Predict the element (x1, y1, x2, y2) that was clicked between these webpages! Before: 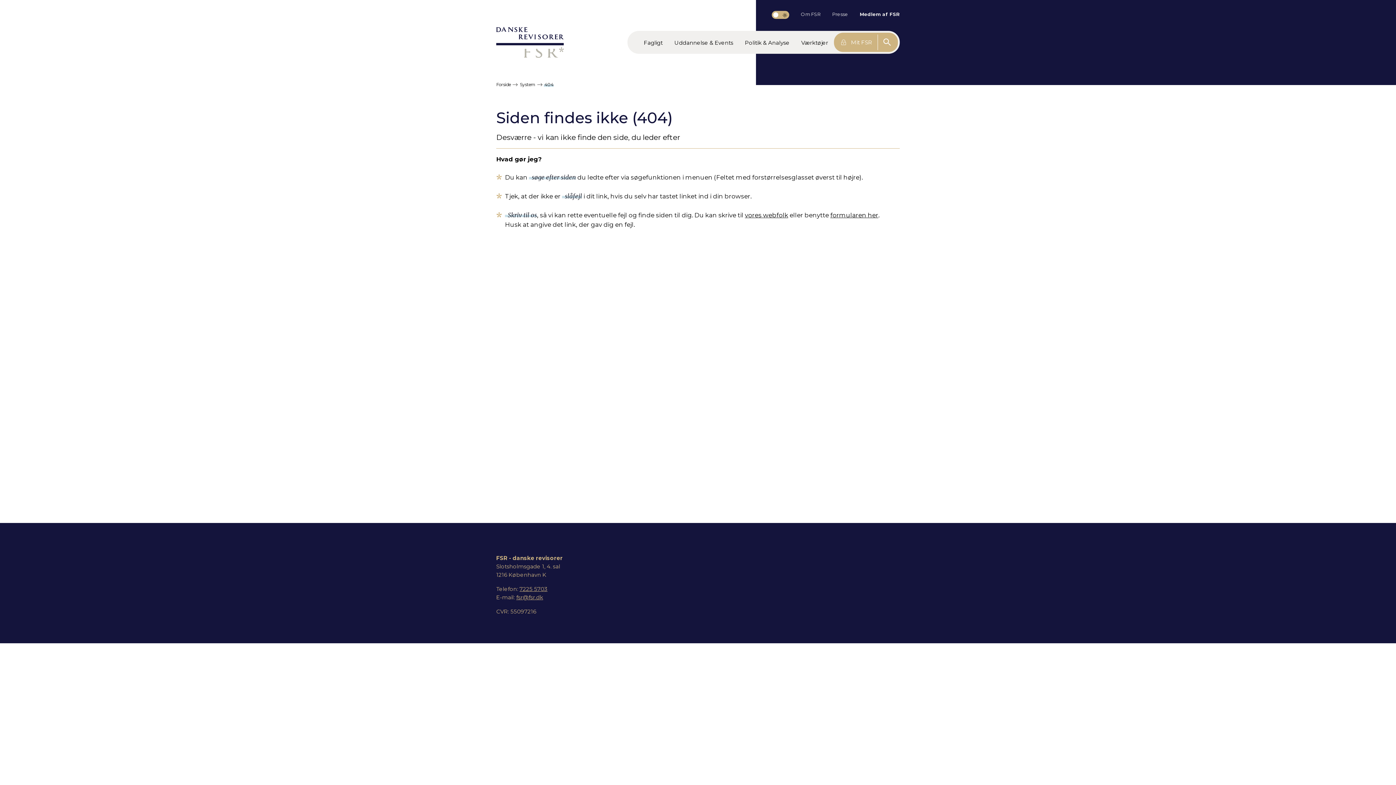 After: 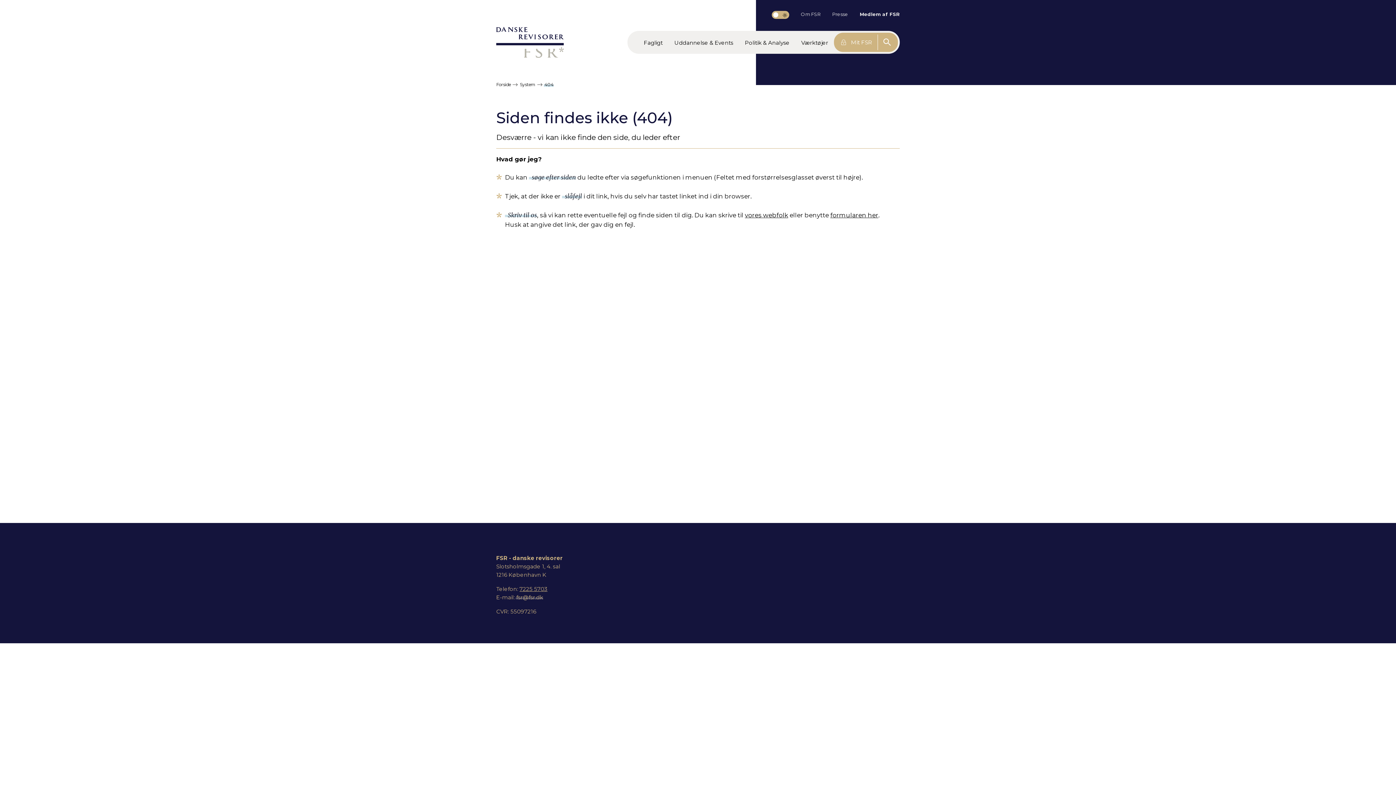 Action: label: fsr@fsr.dk bbox: (516, 593, 543, 601)